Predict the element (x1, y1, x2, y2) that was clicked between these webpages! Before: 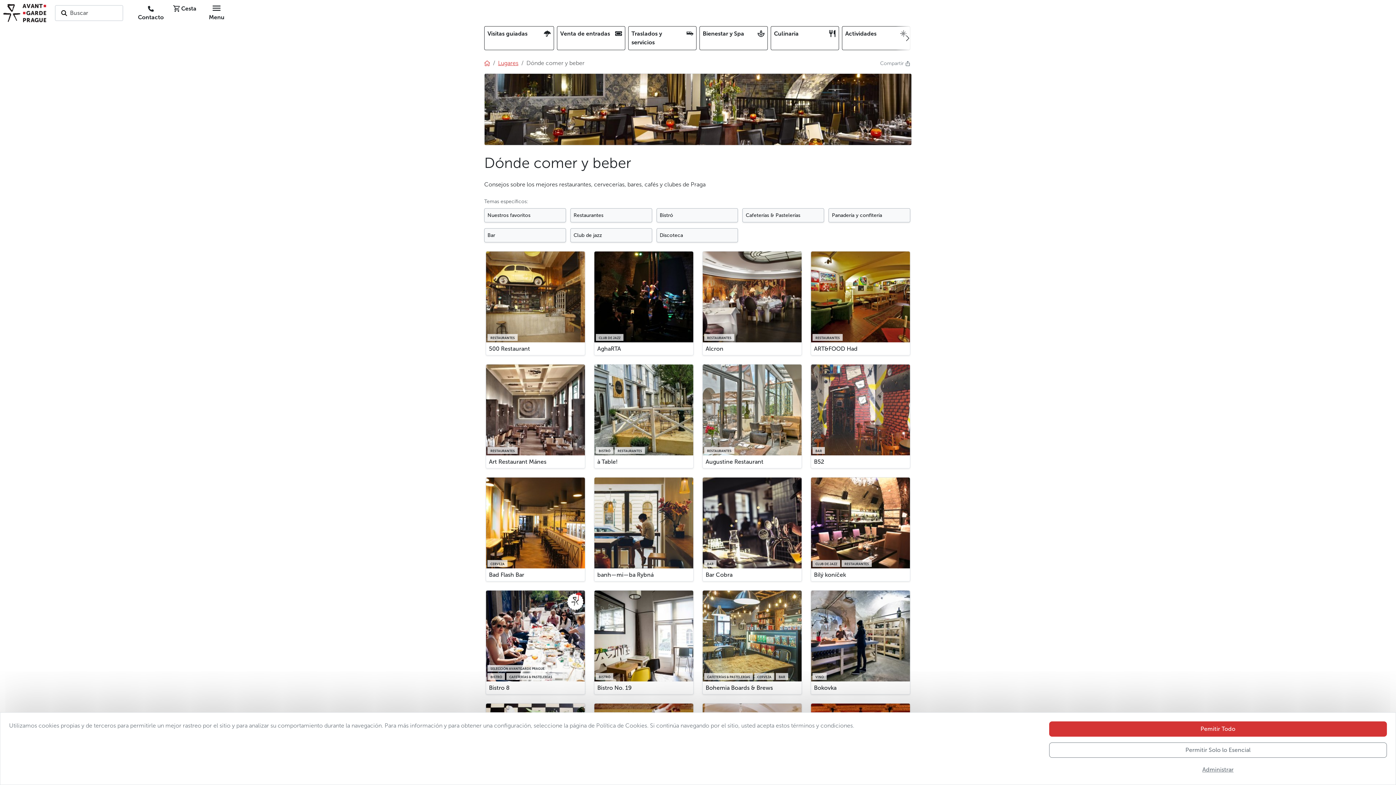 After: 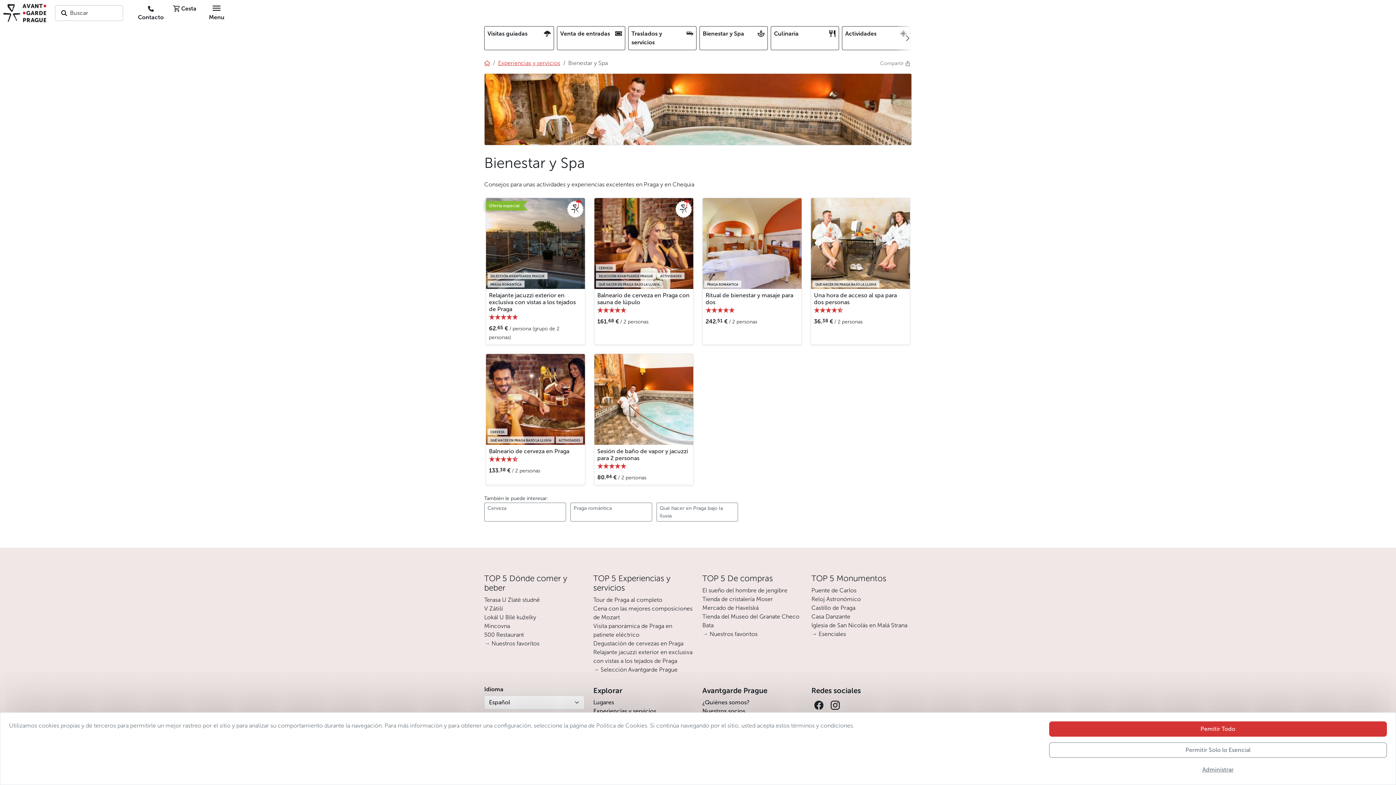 Action: label: Bienestar y Spa bbox: (699, 26, 768, 50)